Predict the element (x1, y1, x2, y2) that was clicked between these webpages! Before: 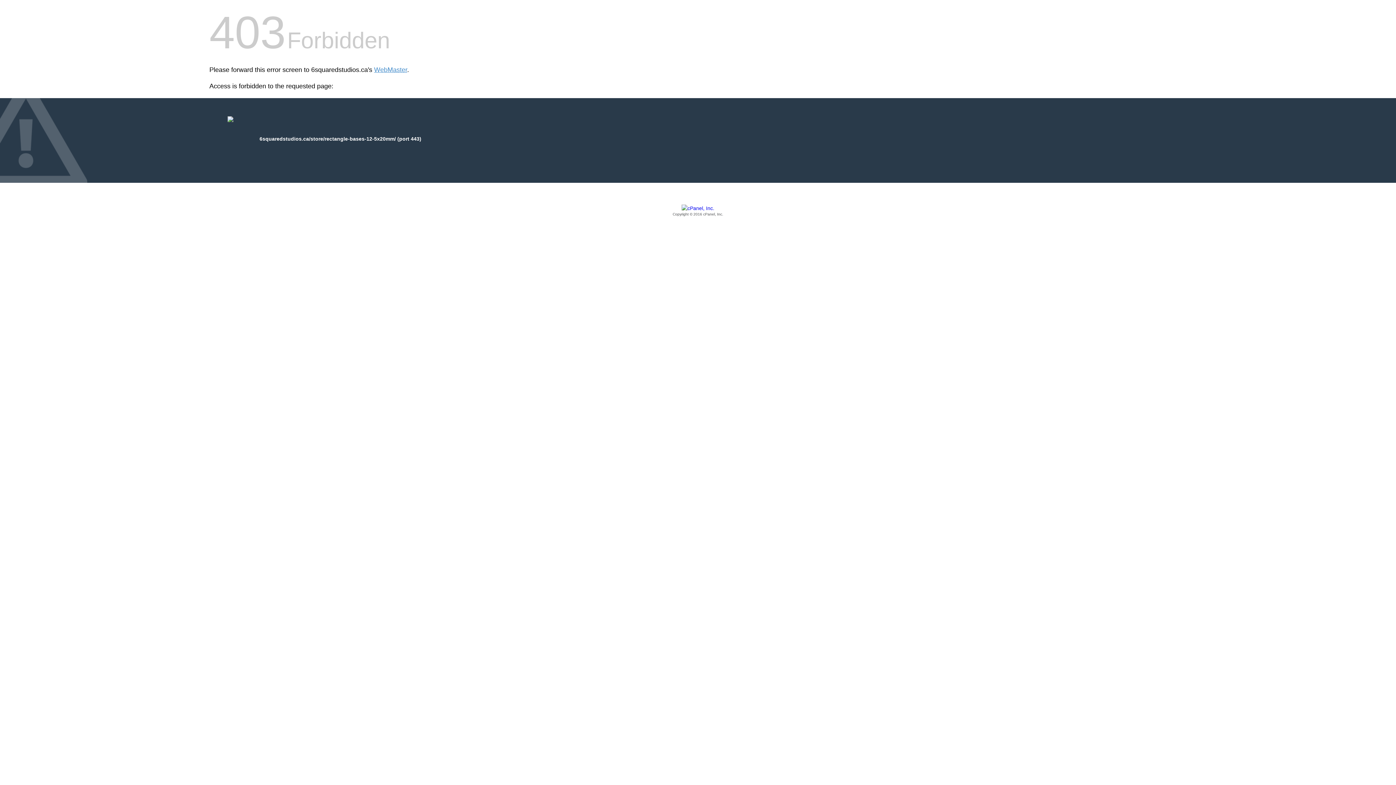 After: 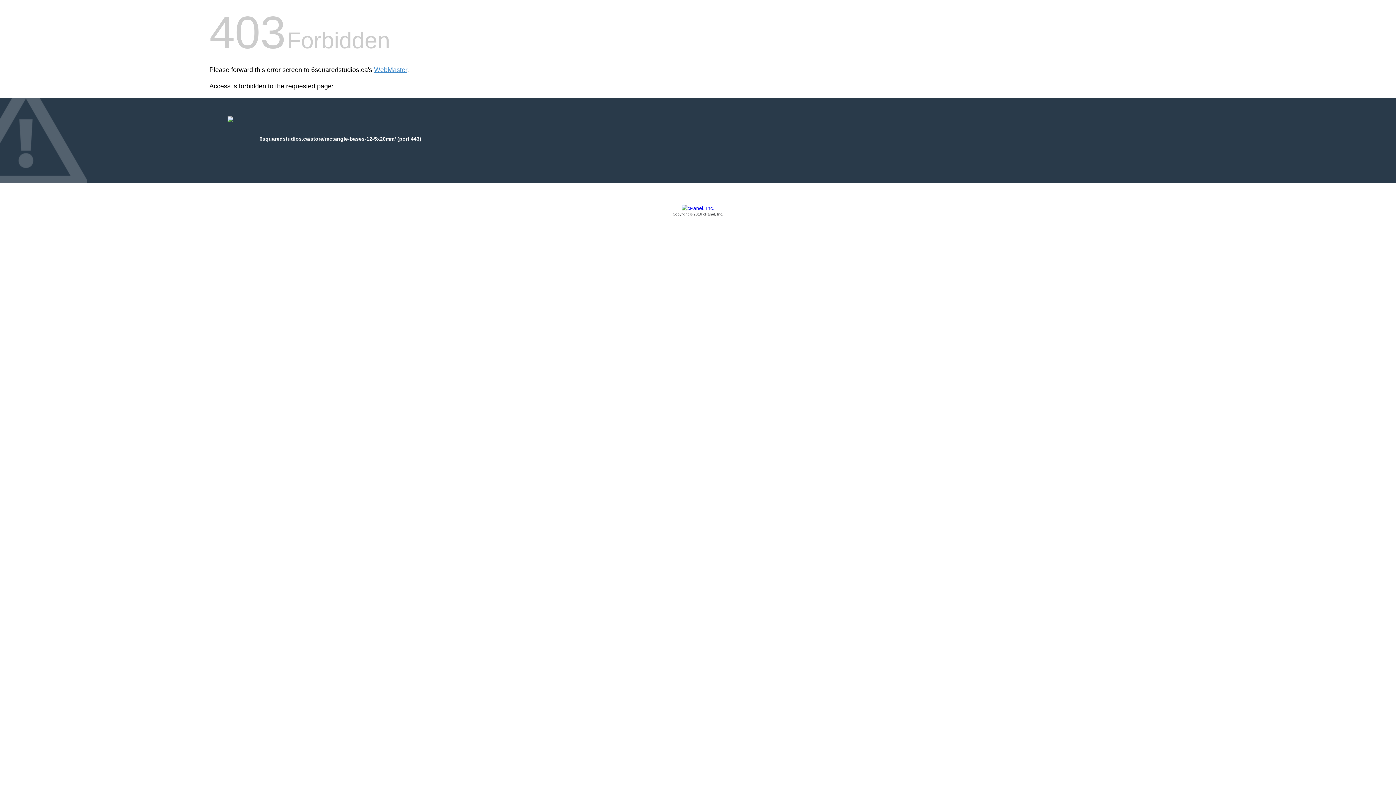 Action: bbox: (209, 205, 1186, 217) label: Copyright © 2016 cPanel, Inc.